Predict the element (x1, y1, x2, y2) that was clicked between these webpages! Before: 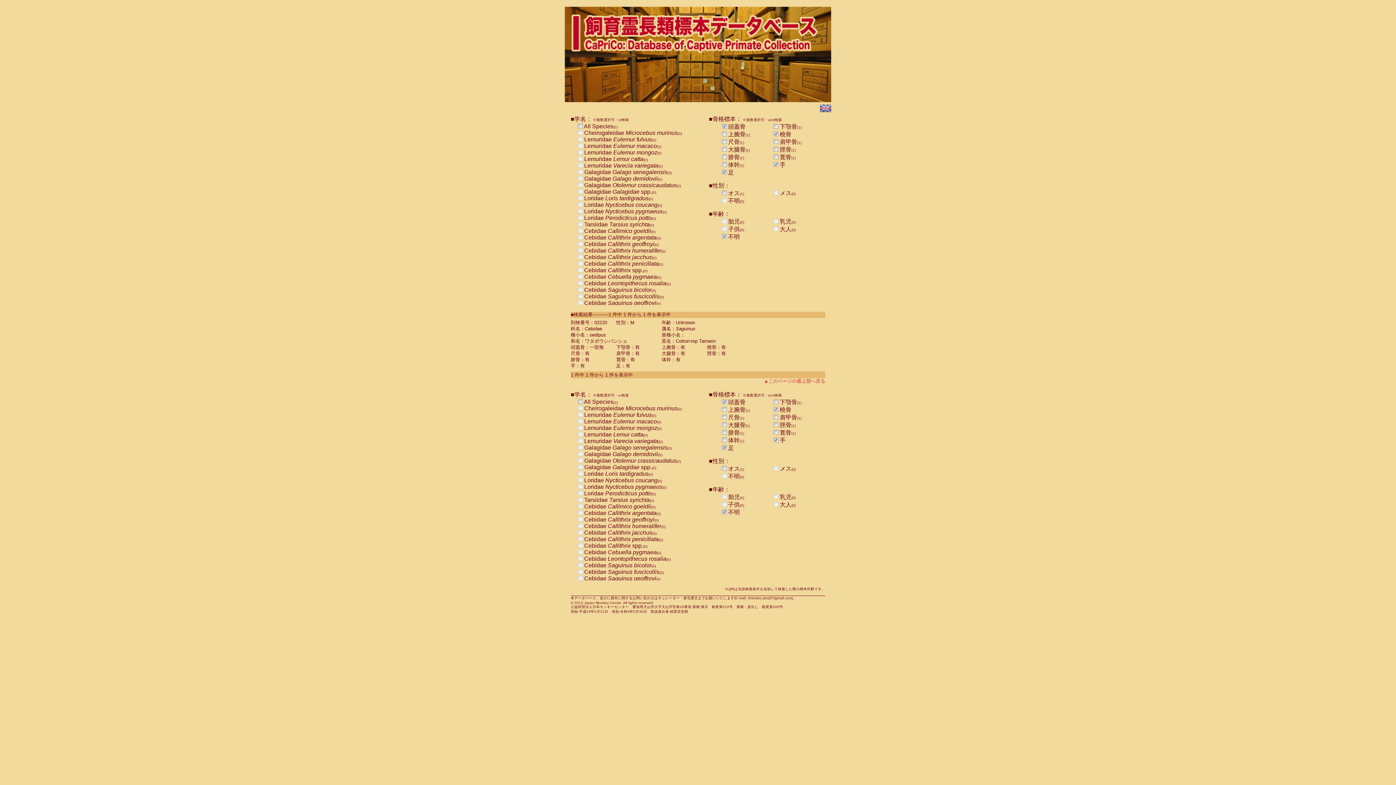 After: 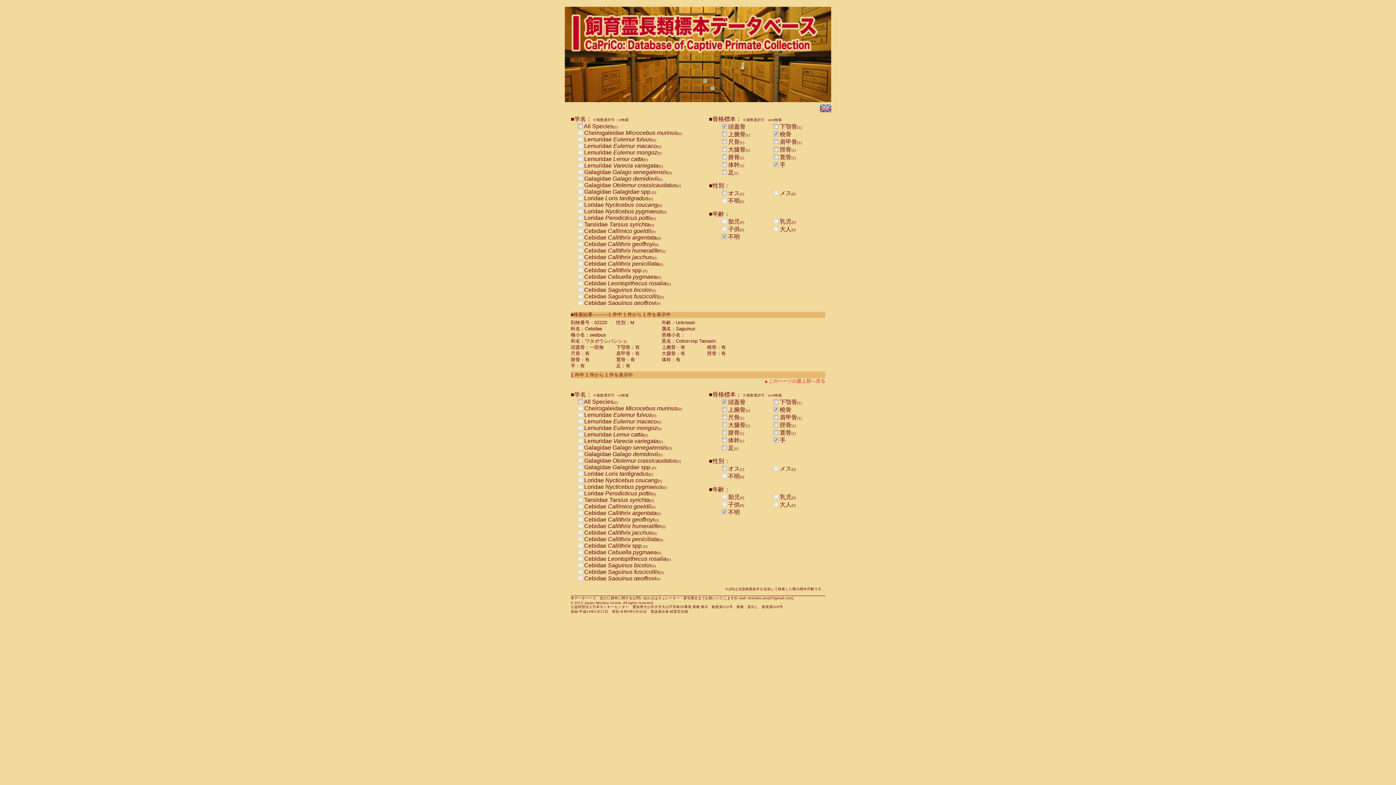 Action: bbox: (722, 445, 726, 451)